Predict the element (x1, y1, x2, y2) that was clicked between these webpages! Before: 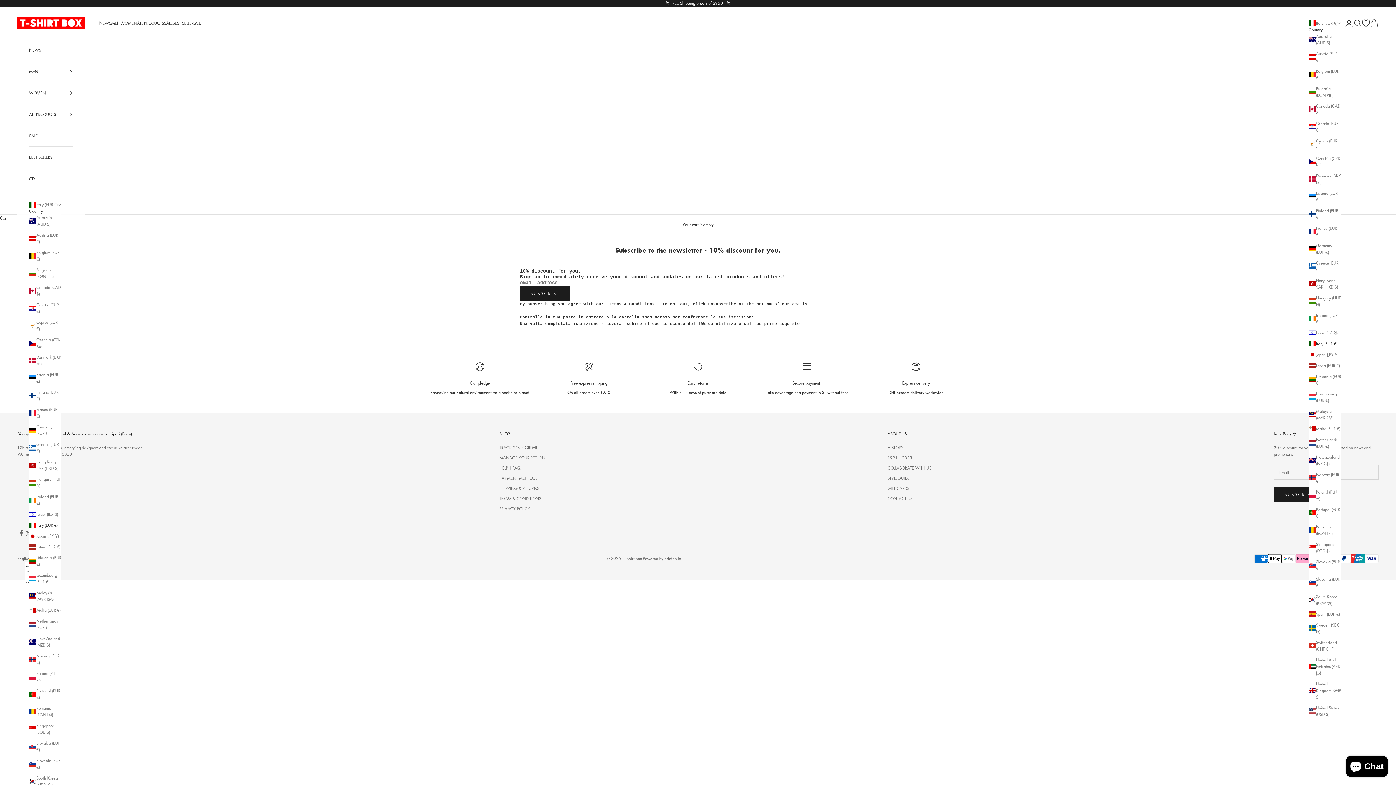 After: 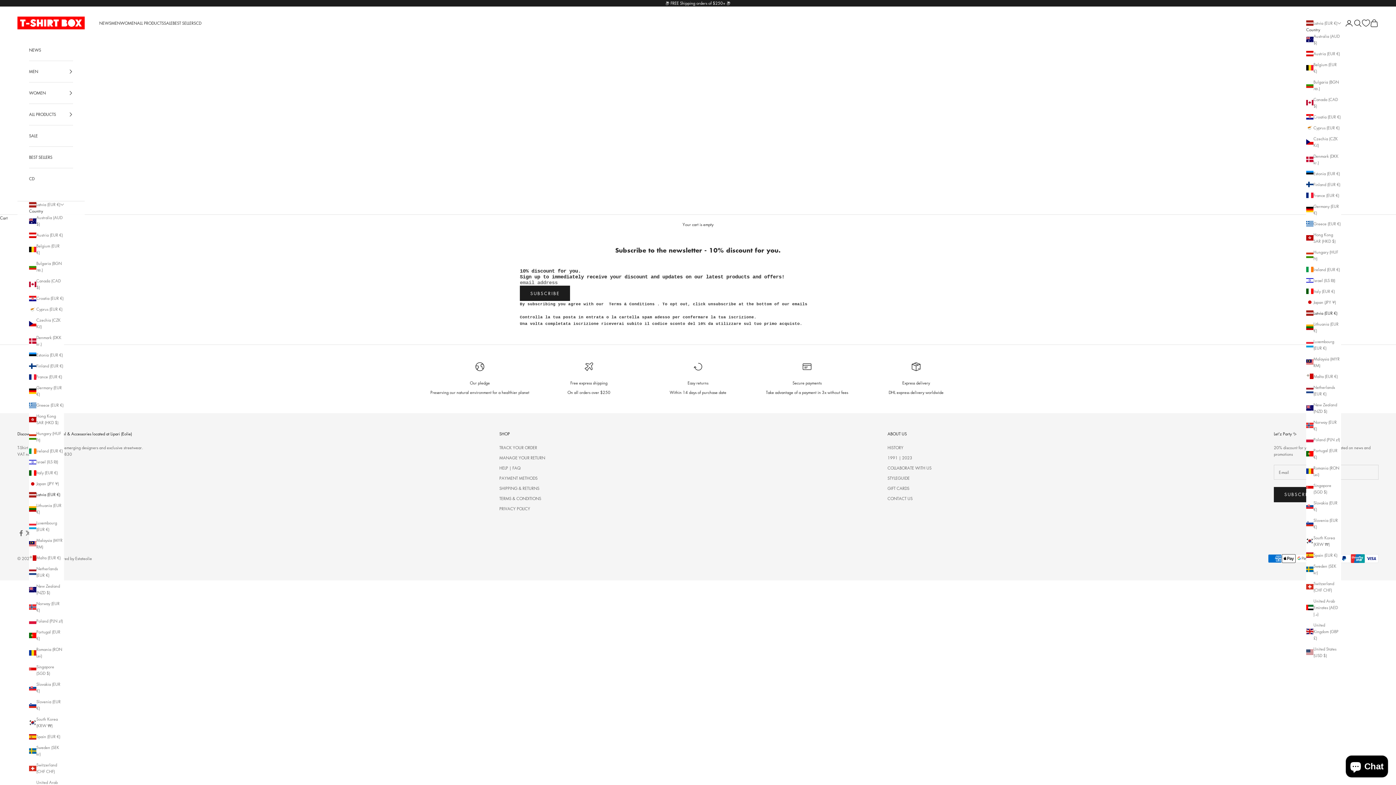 Action: label: Latvia (EUR €) bbox: (29, 544, 61, 550)